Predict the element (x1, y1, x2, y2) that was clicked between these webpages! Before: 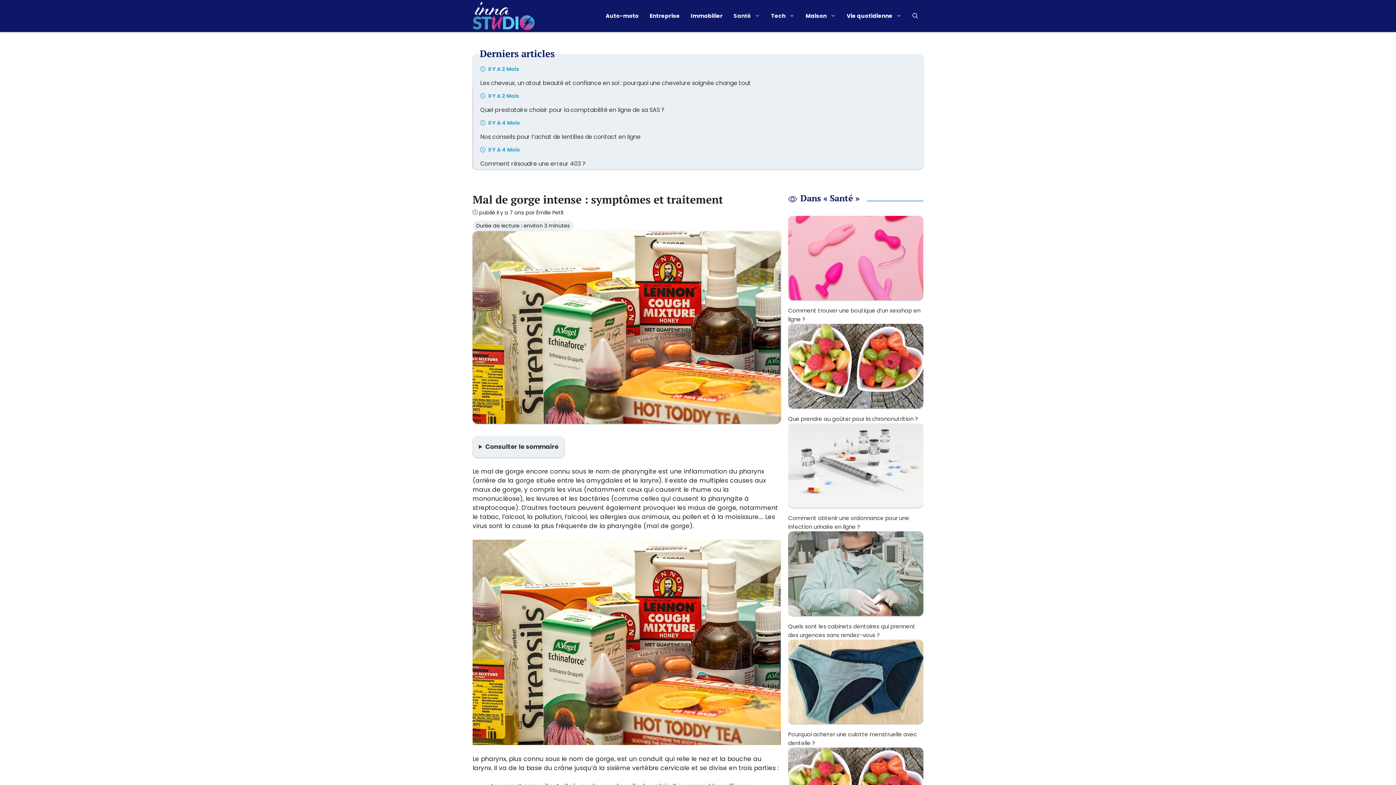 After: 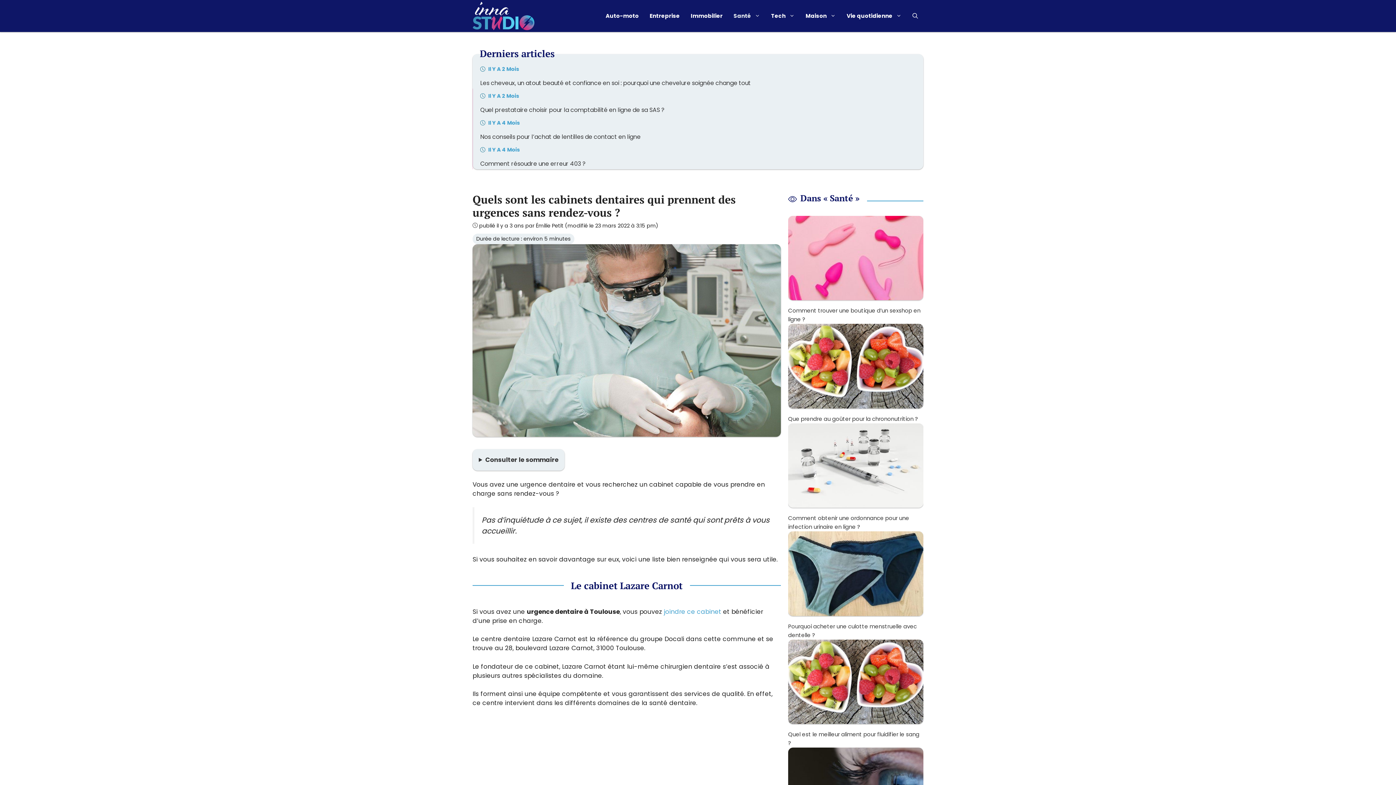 Action: label: Quels sont les cabinets dentaires qui prennent des urgences sans rendez-vous ? bbox: (788, 622, 923, 639)